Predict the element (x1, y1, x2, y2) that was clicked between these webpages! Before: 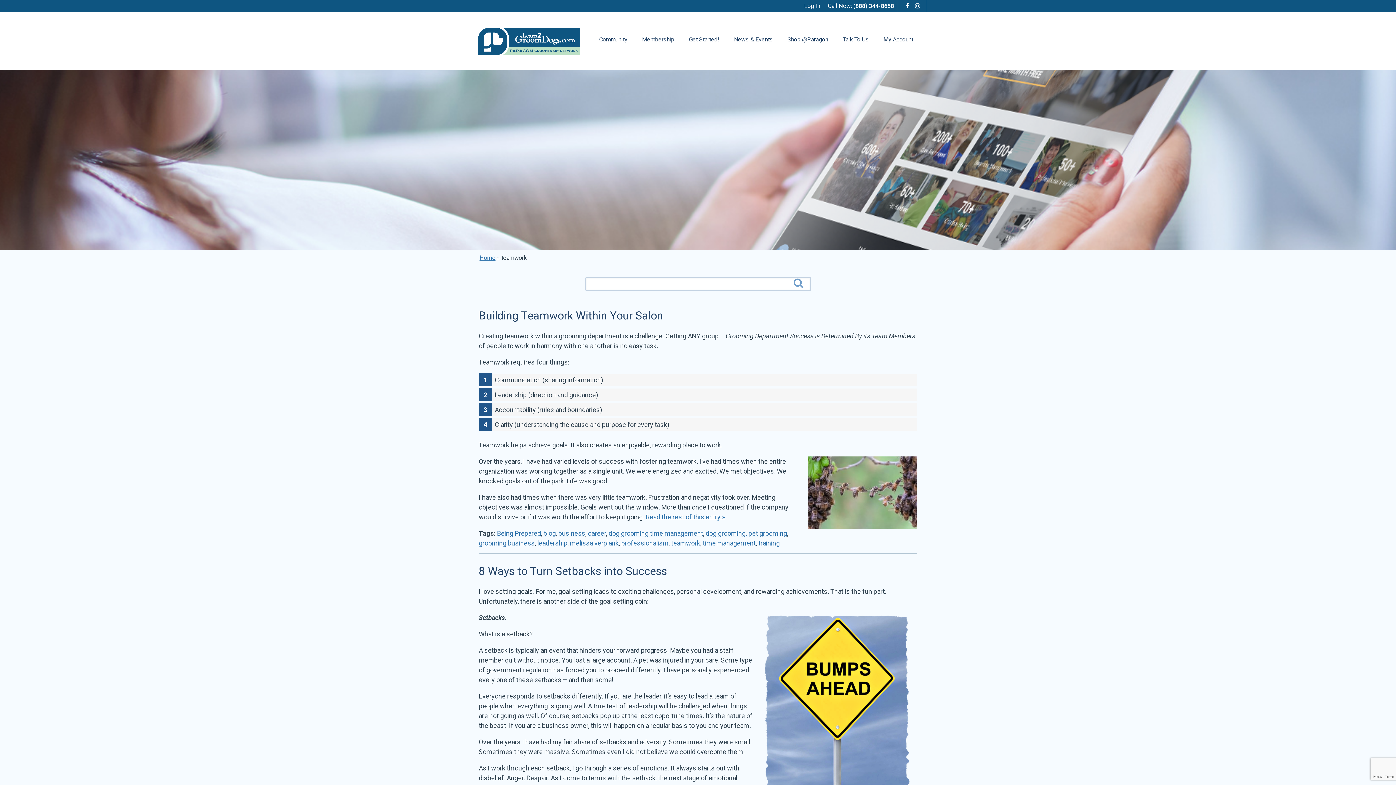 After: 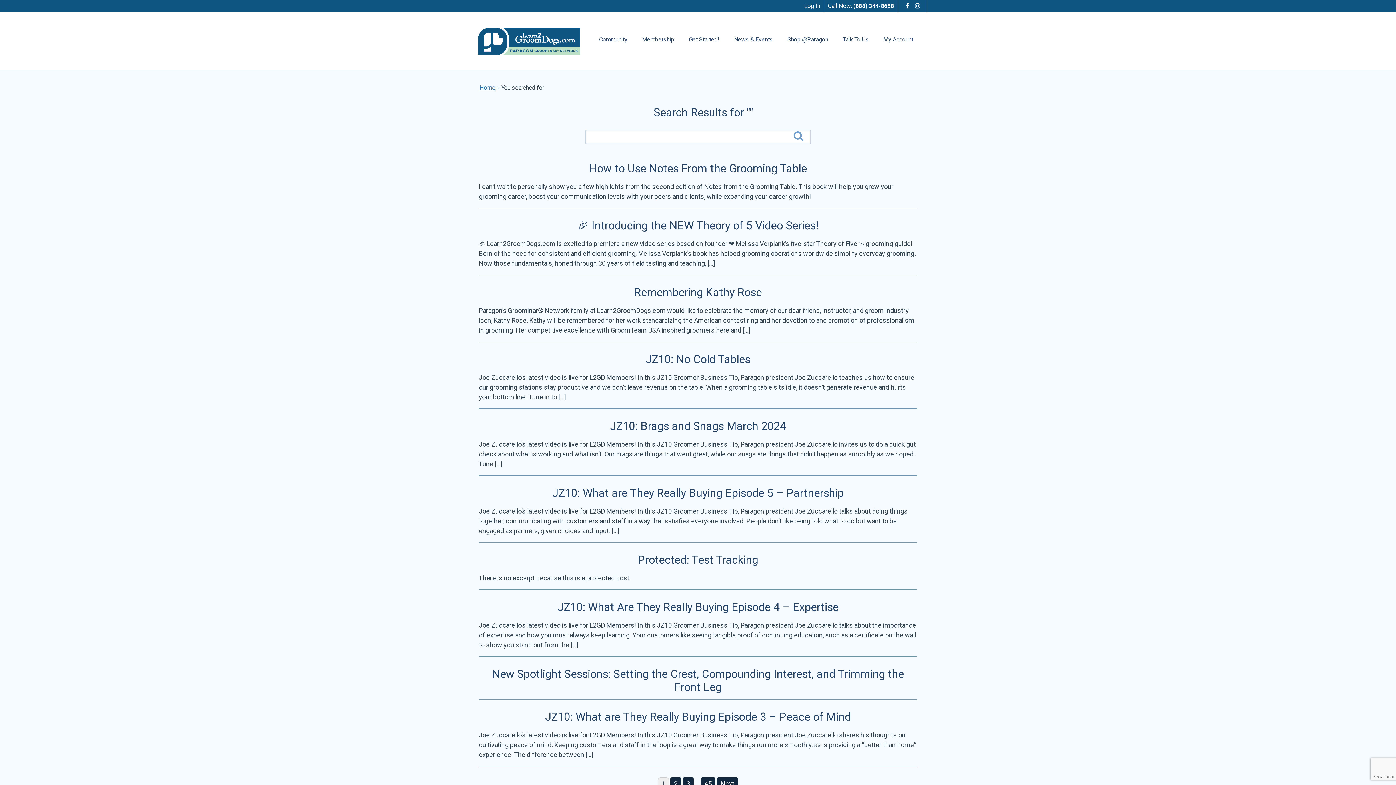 Action: bbox: (772, 277, 810, 288)